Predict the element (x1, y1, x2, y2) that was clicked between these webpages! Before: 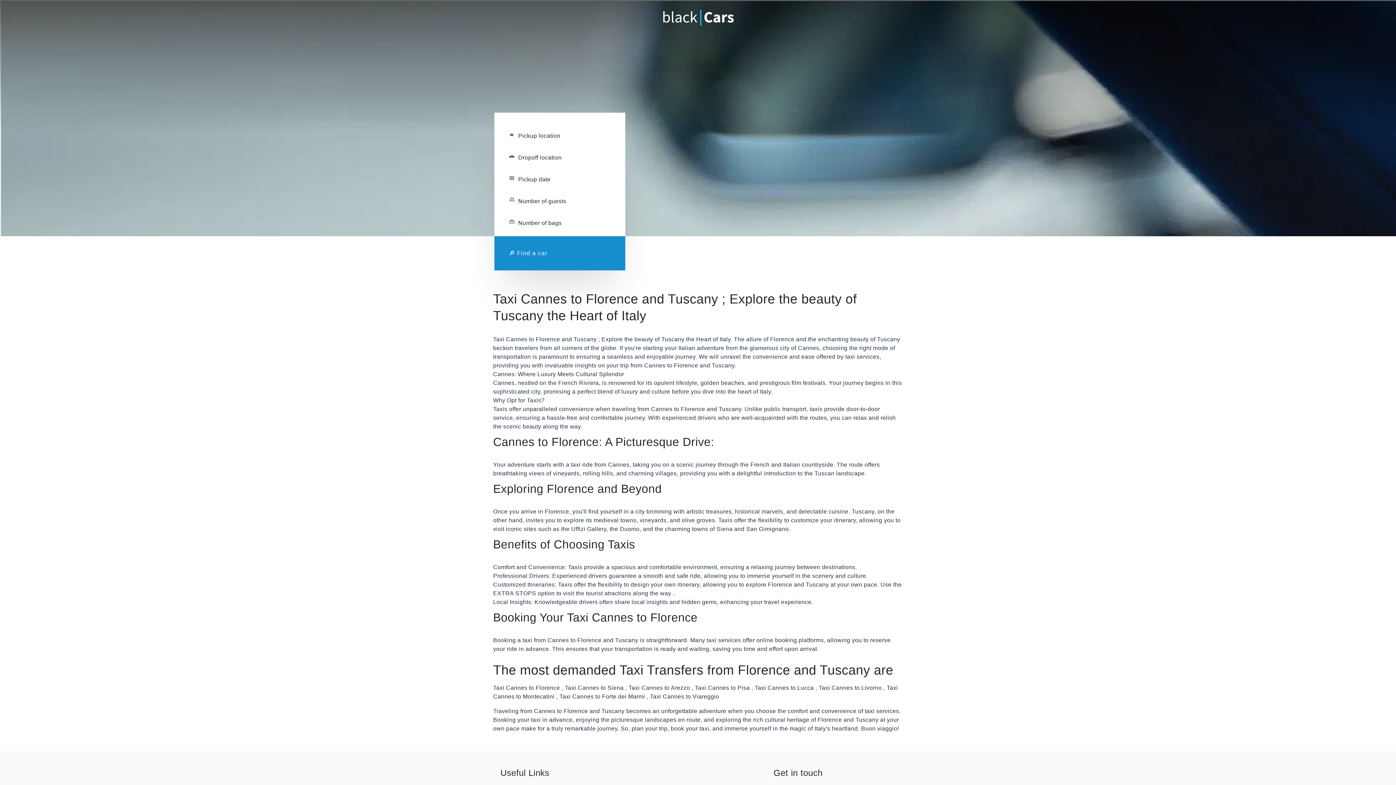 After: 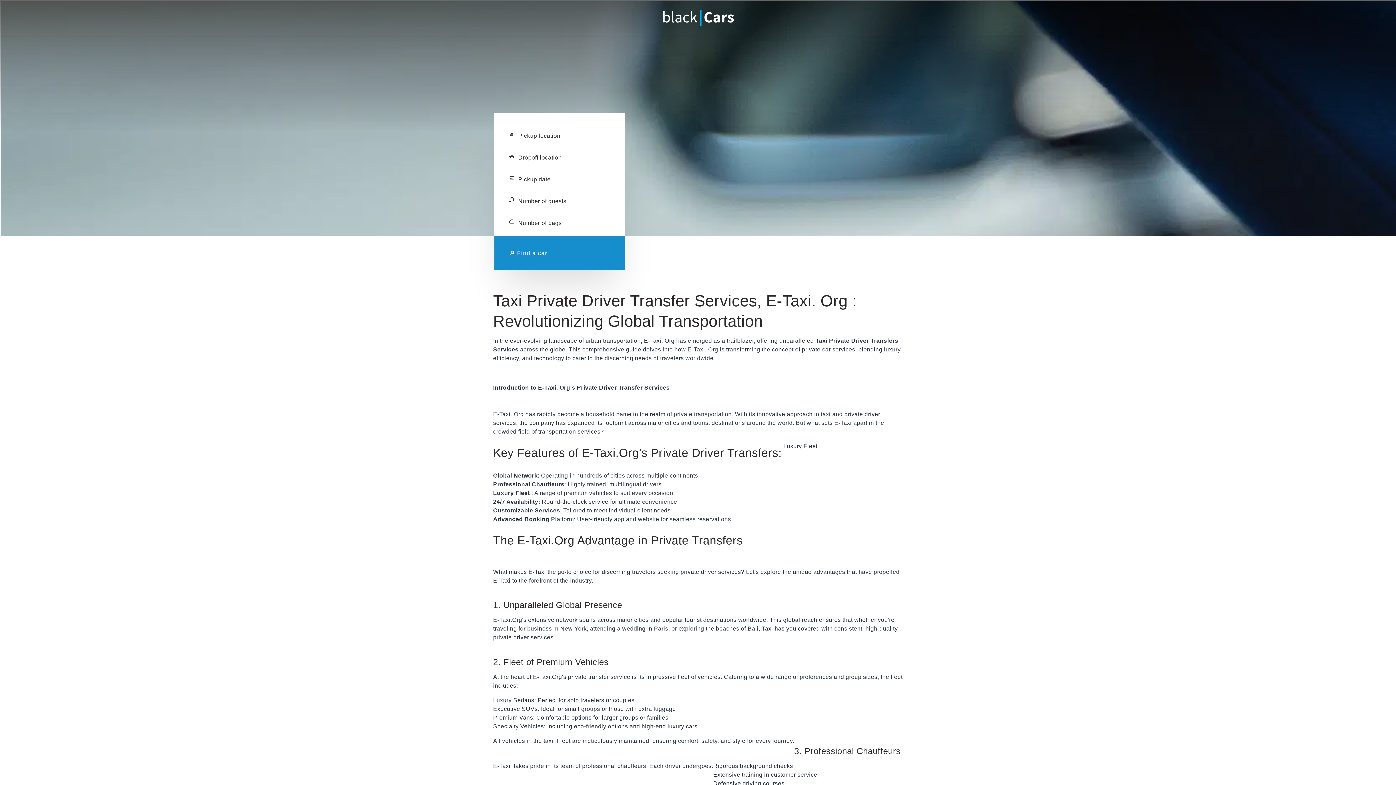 Action: bbox: (658, 9, 737, 26)